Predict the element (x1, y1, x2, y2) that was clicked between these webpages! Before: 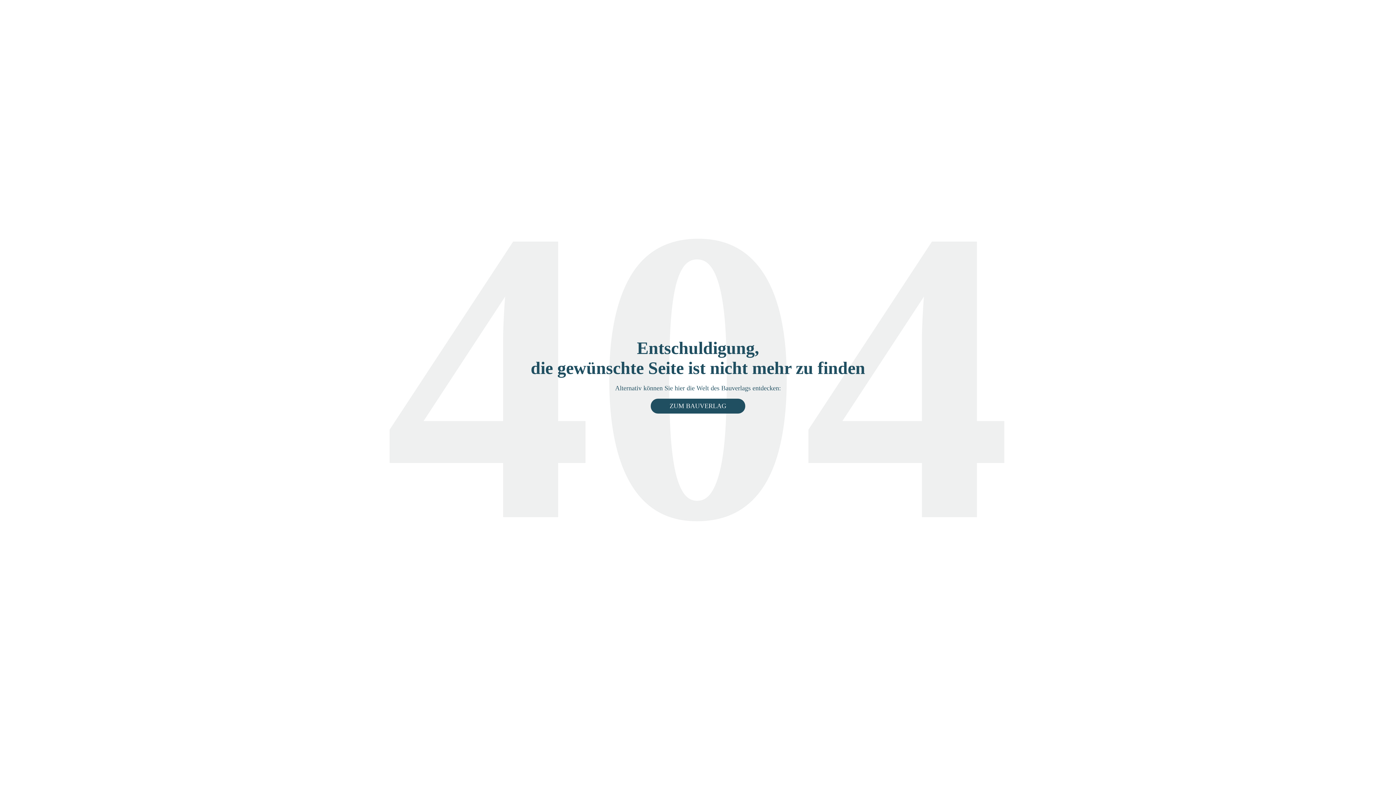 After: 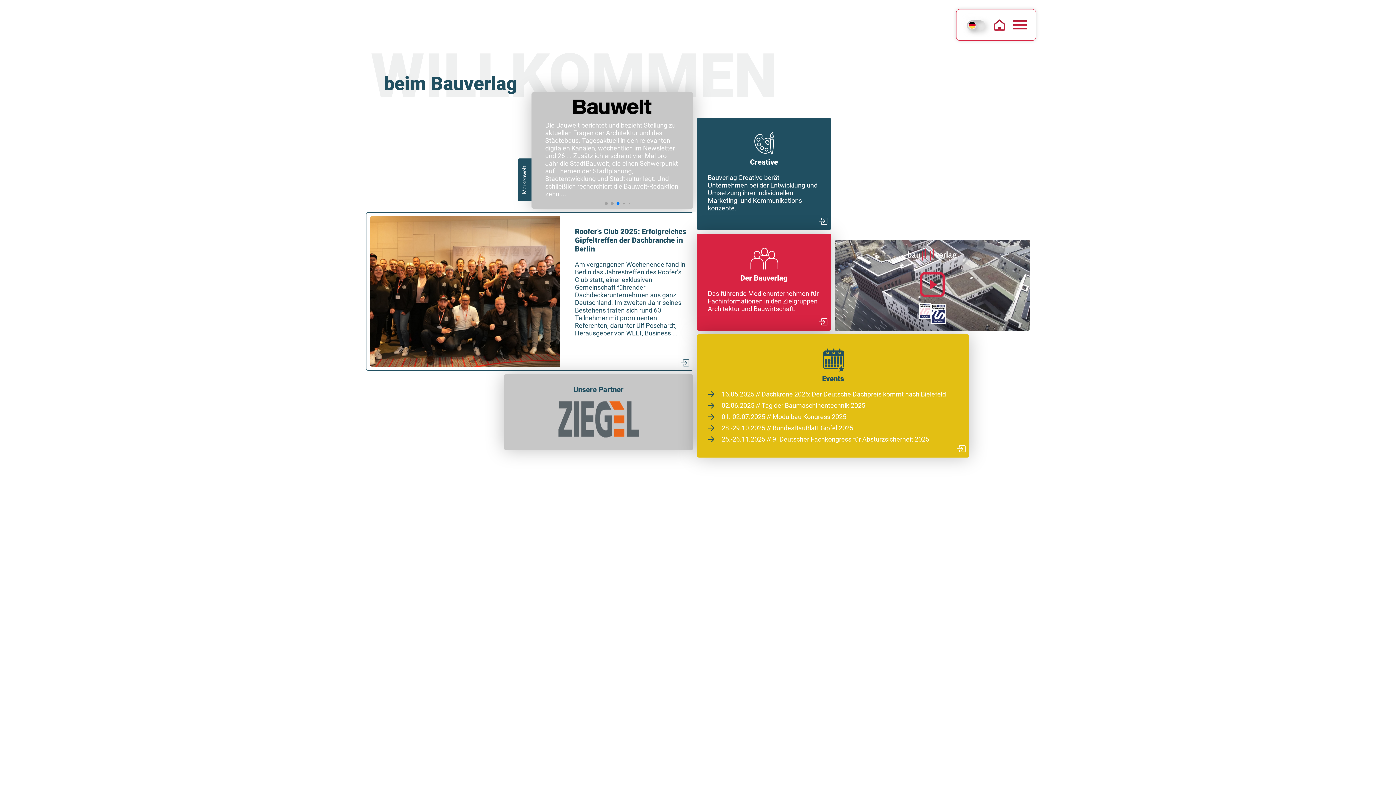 Action: bbox: (650, 398, 745, 413) label: ZUM BAUVERLAG